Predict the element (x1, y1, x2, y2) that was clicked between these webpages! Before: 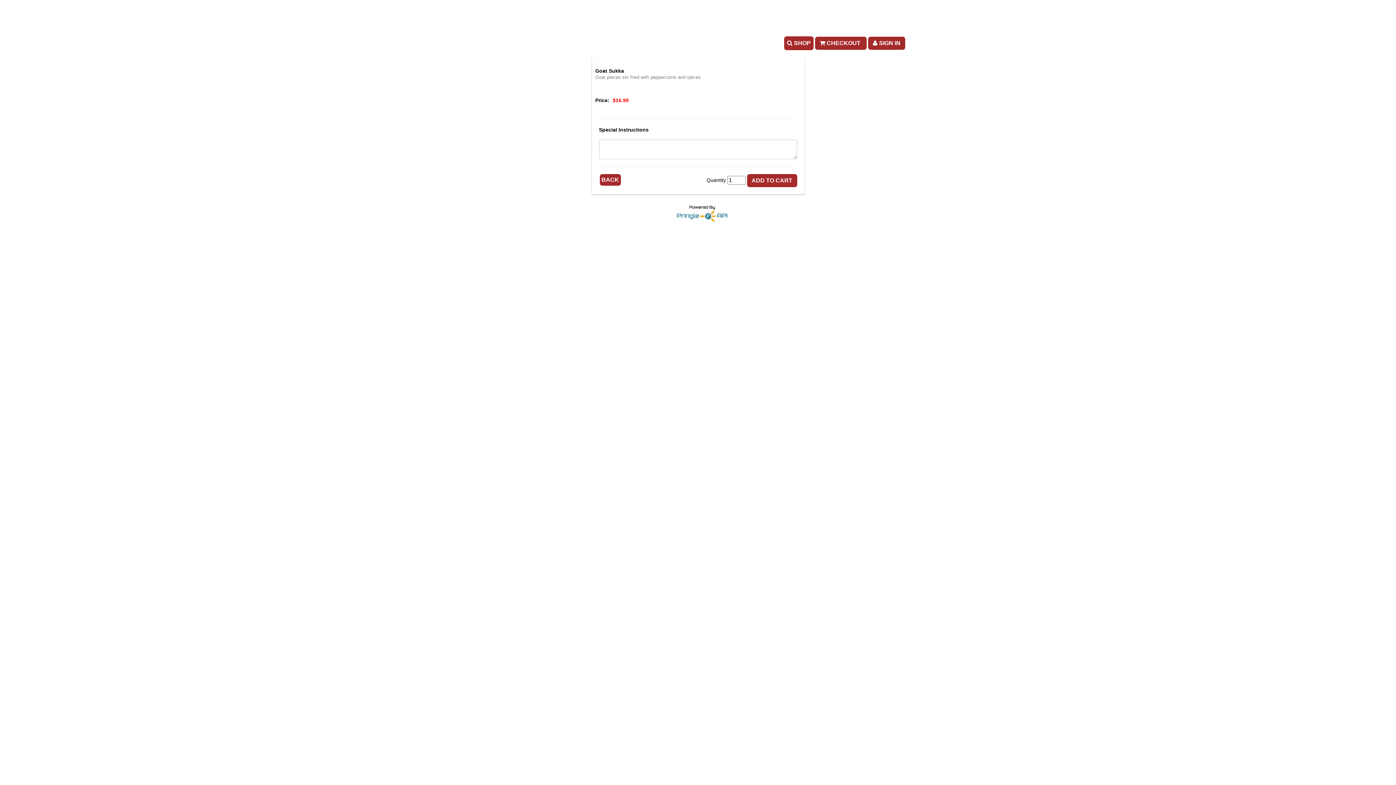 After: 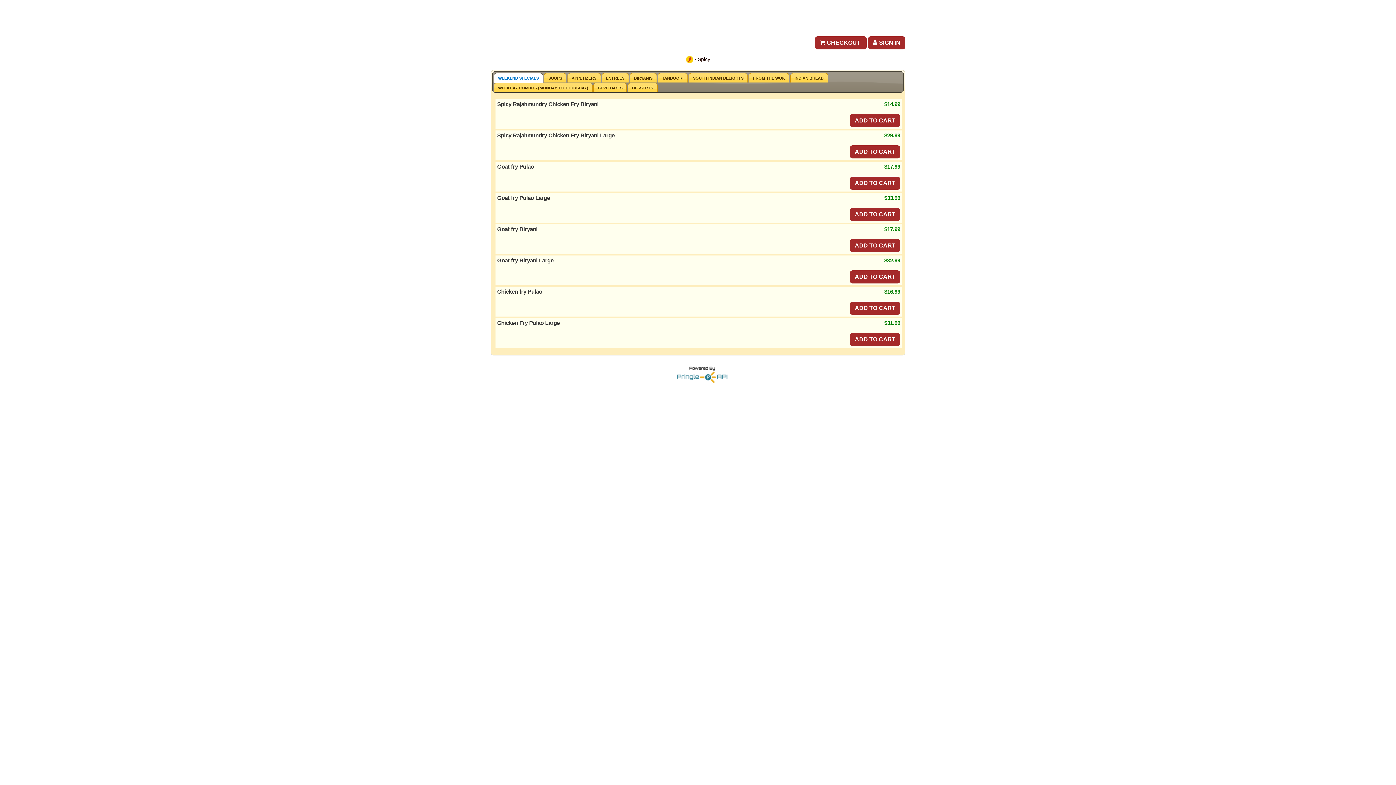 Action: label:  SHOP bbox: (784, 39, 813, 45)